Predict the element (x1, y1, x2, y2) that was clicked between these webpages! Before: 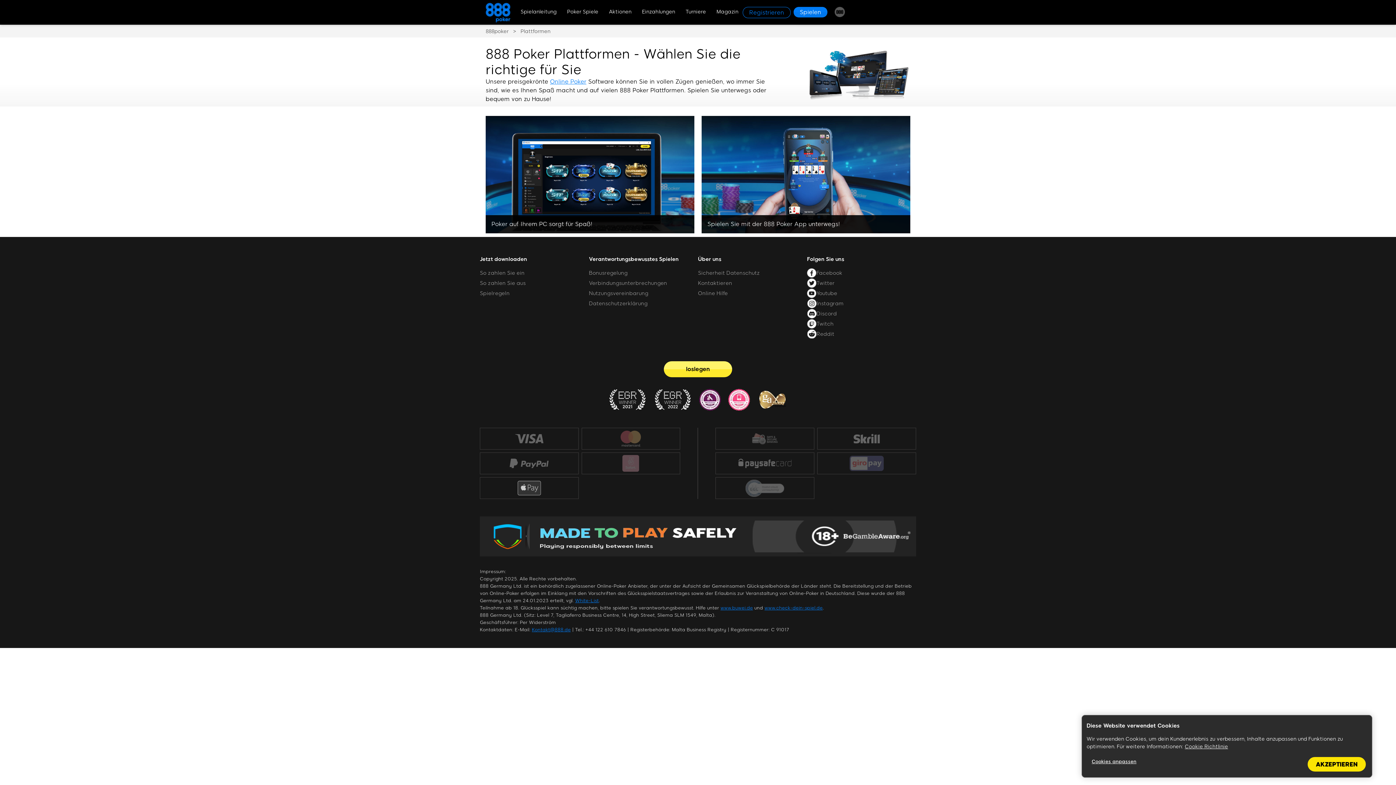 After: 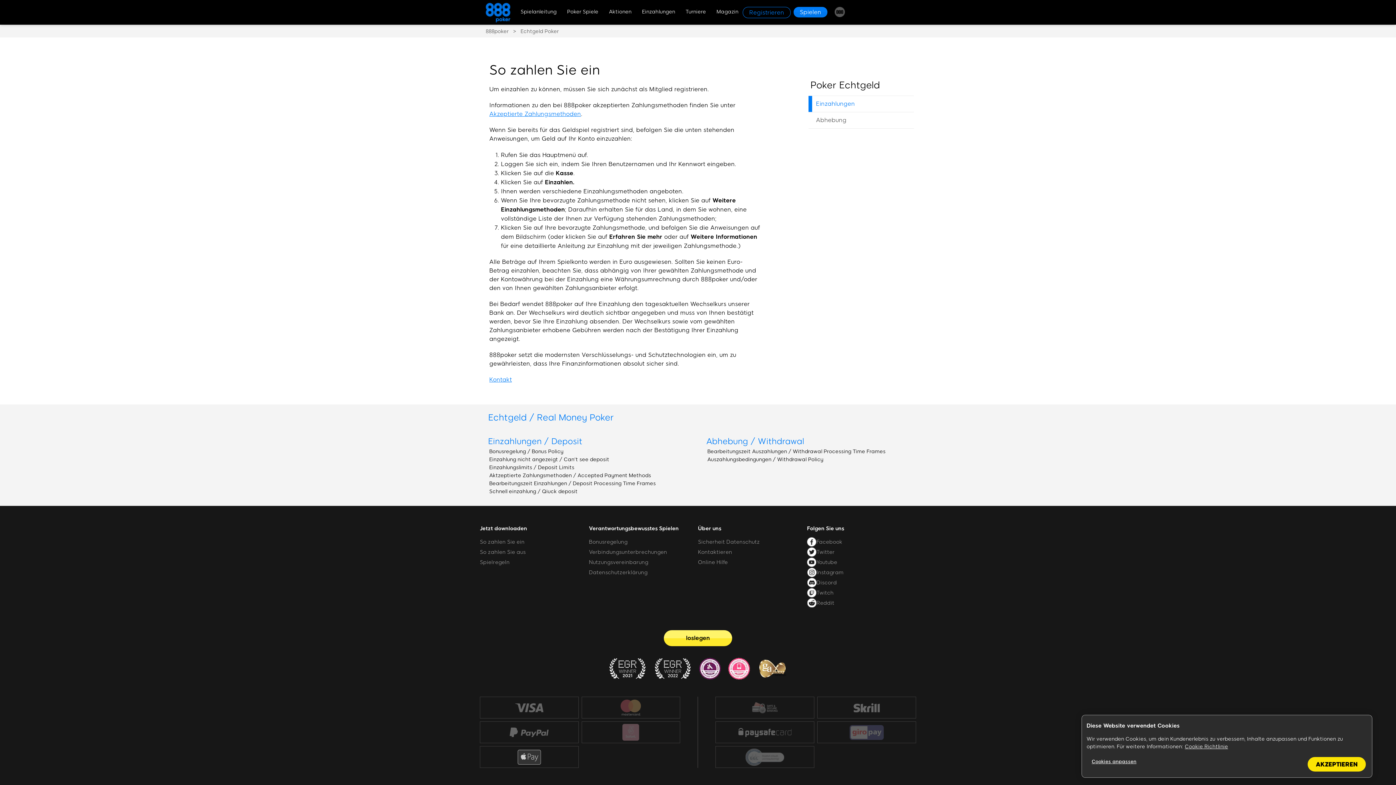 Action: label: Einzahlungen bbox: (642, 0, 675, 23)